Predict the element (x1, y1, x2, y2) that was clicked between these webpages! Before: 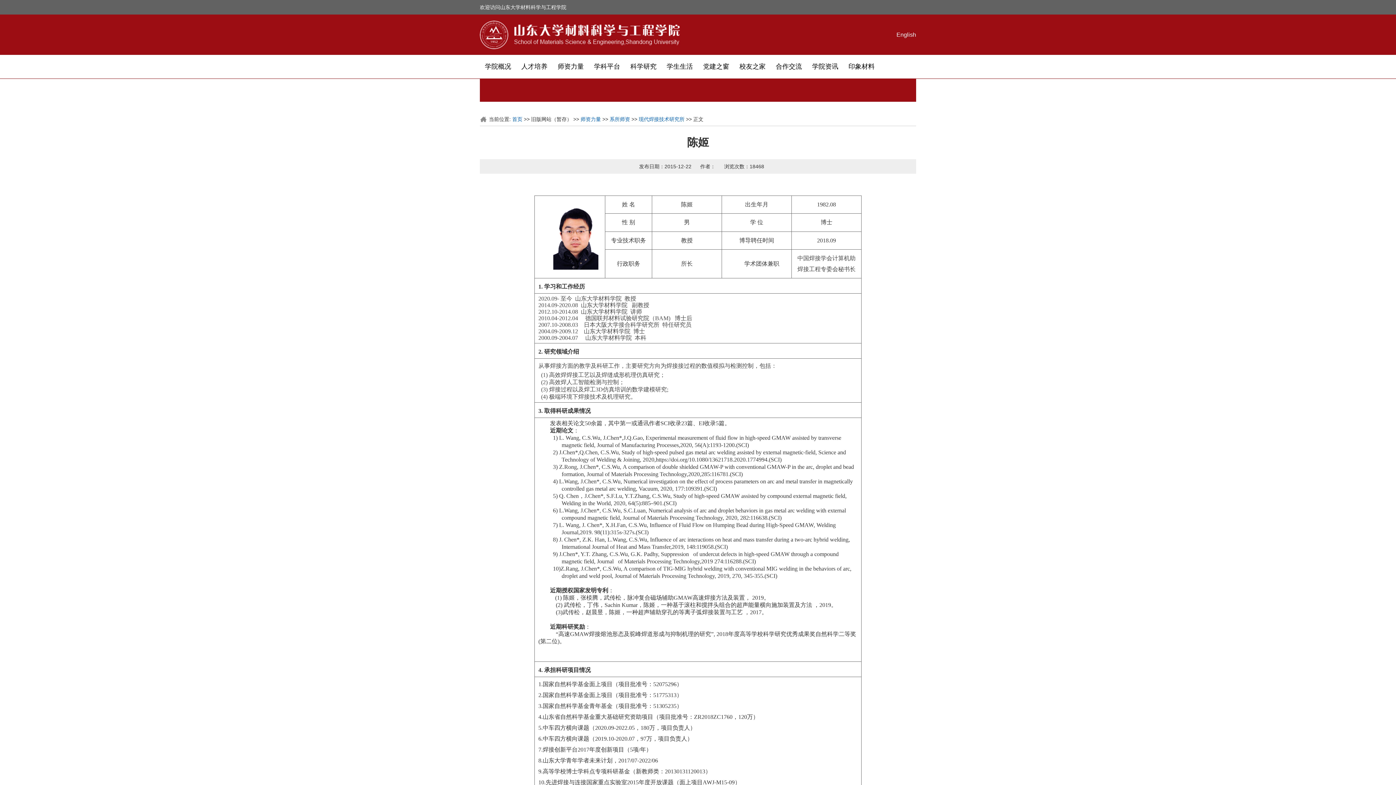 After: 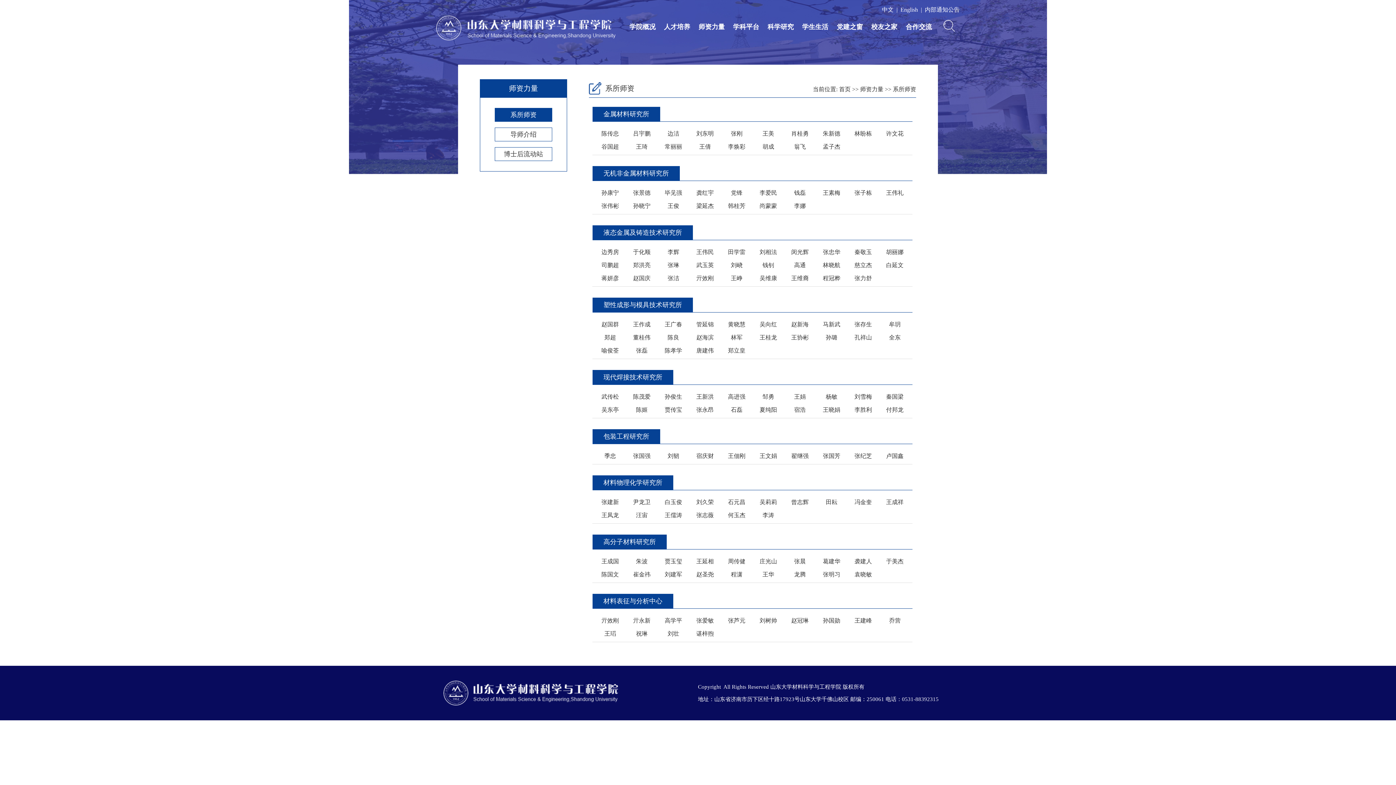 Action: bbox: (552, 54, 589, 78) label: 师资力量